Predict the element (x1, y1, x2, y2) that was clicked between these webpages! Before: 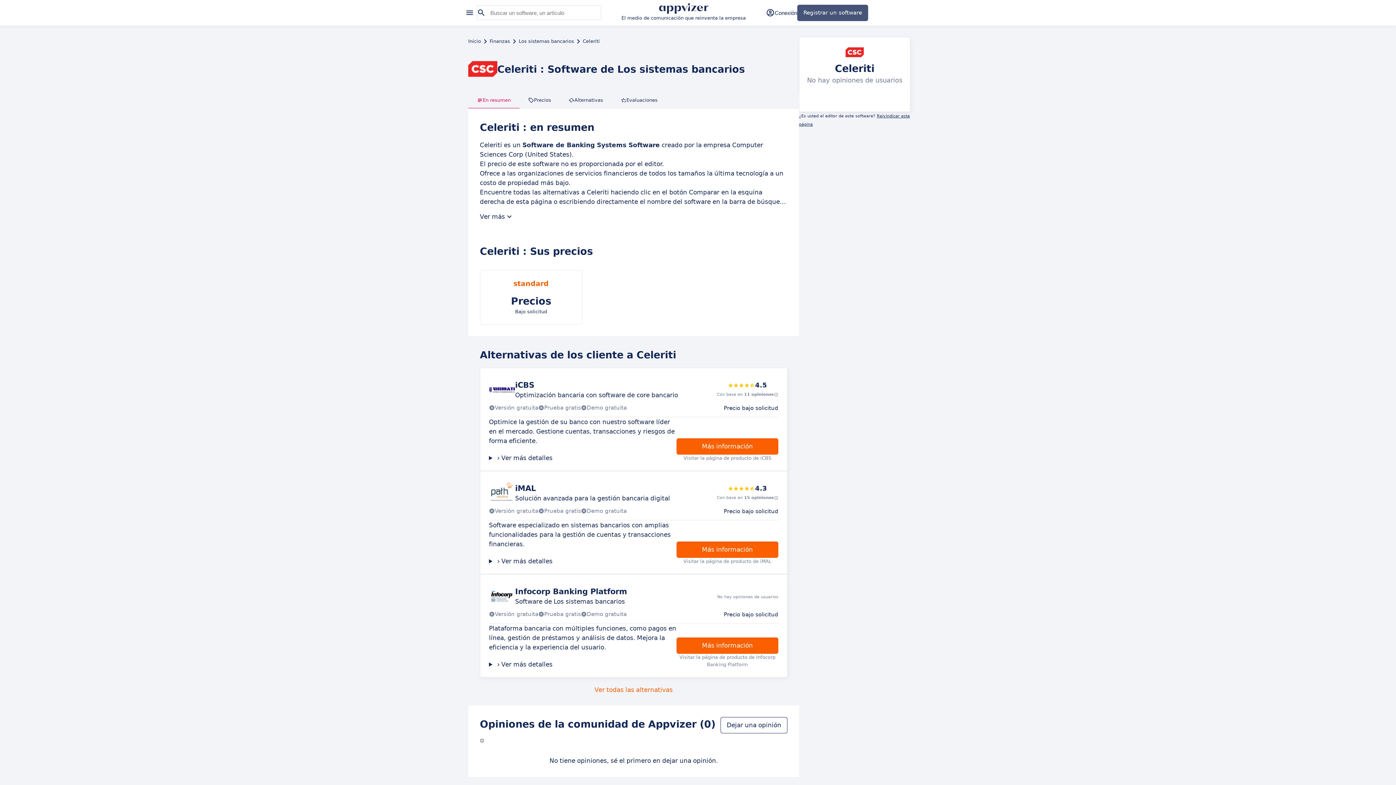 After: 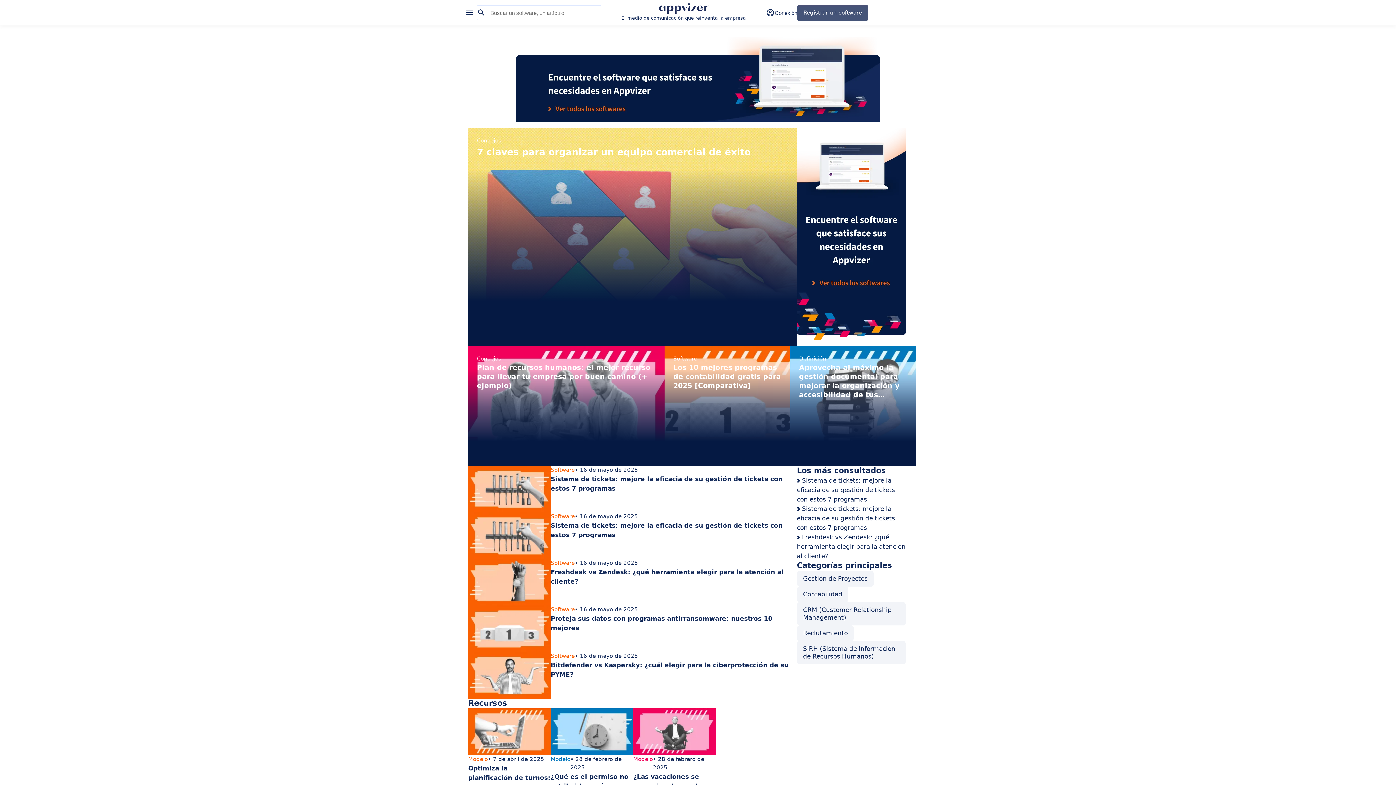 Action: bbox: (601, 3, 766, 22) label: El medio de comunicación que reinventa la empresa